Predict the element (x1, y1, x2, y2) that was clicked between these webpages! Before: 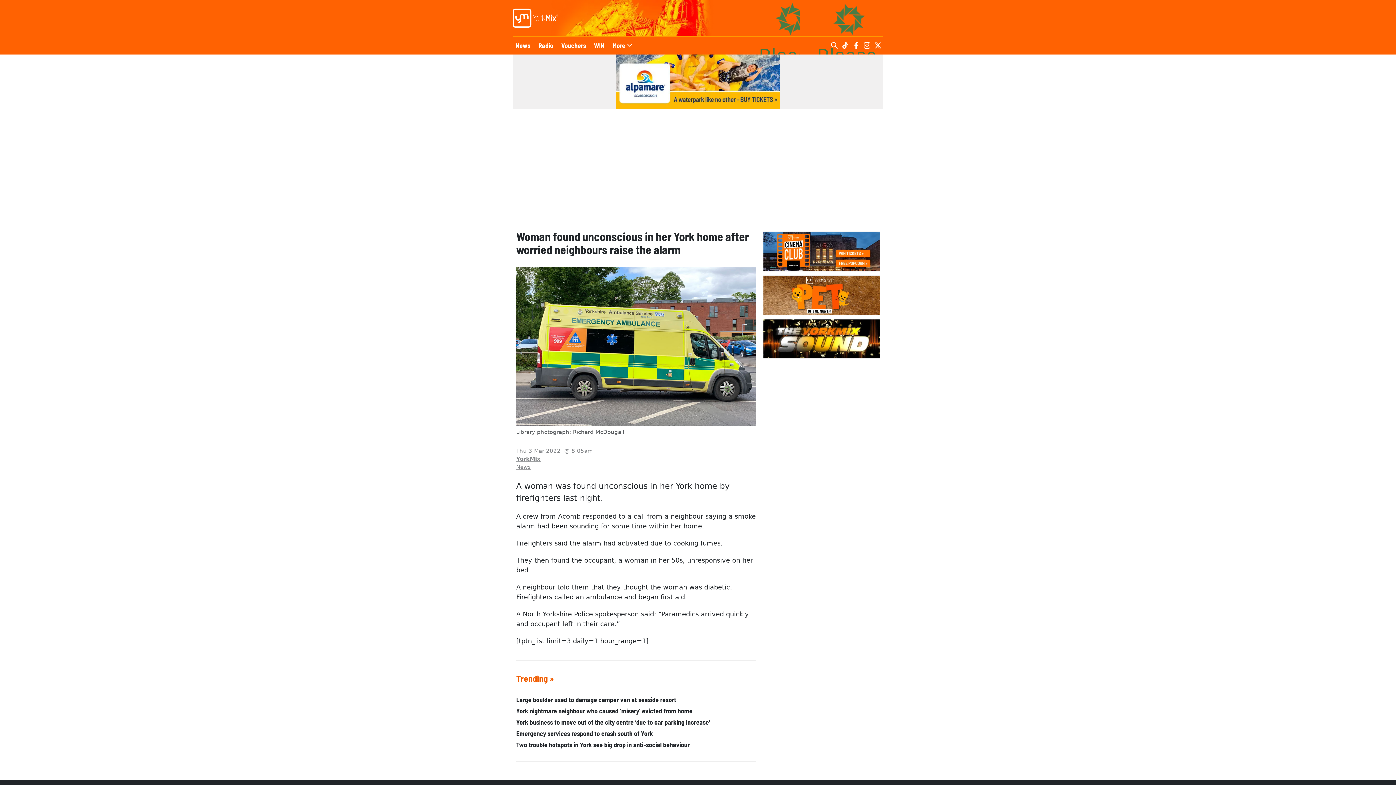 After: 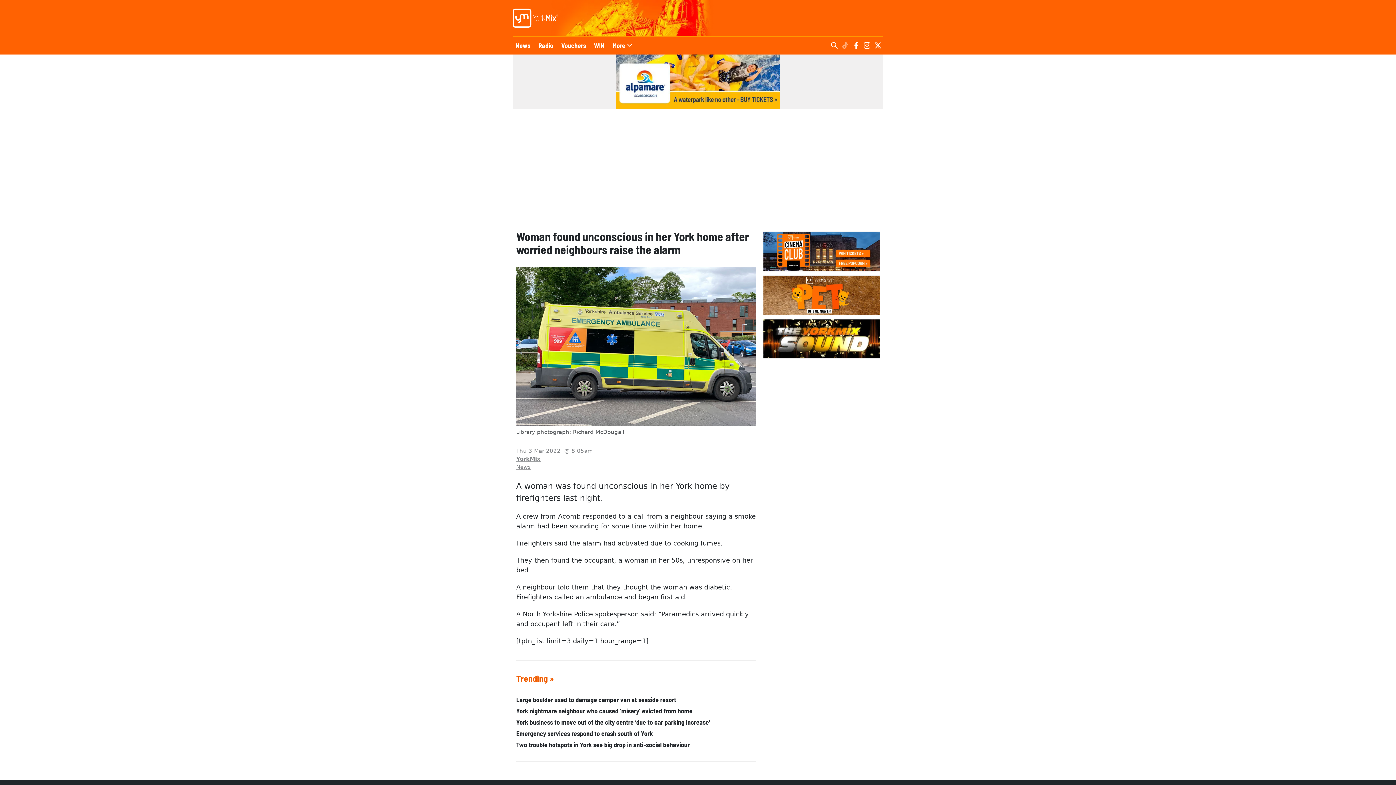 Action: bbox: (840, 36, 850, 54)